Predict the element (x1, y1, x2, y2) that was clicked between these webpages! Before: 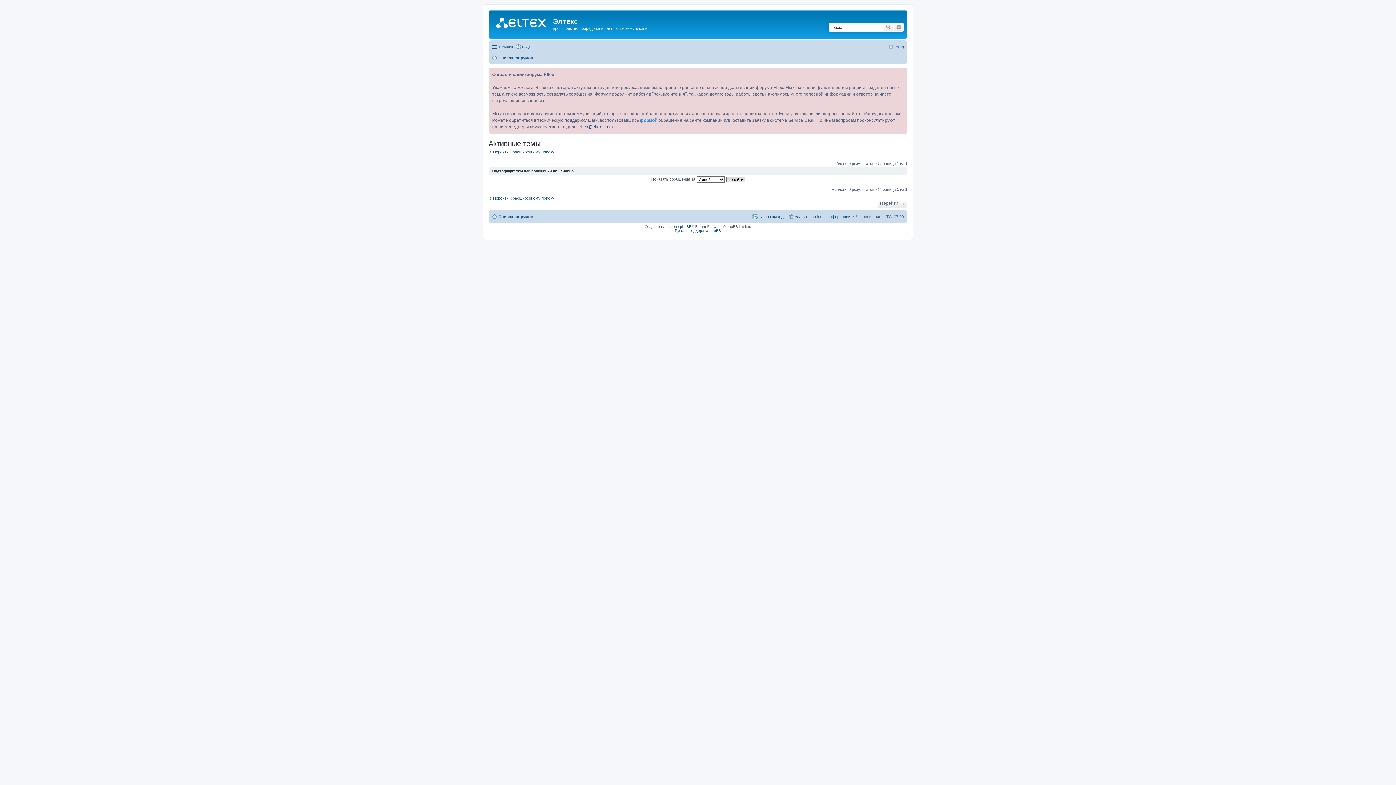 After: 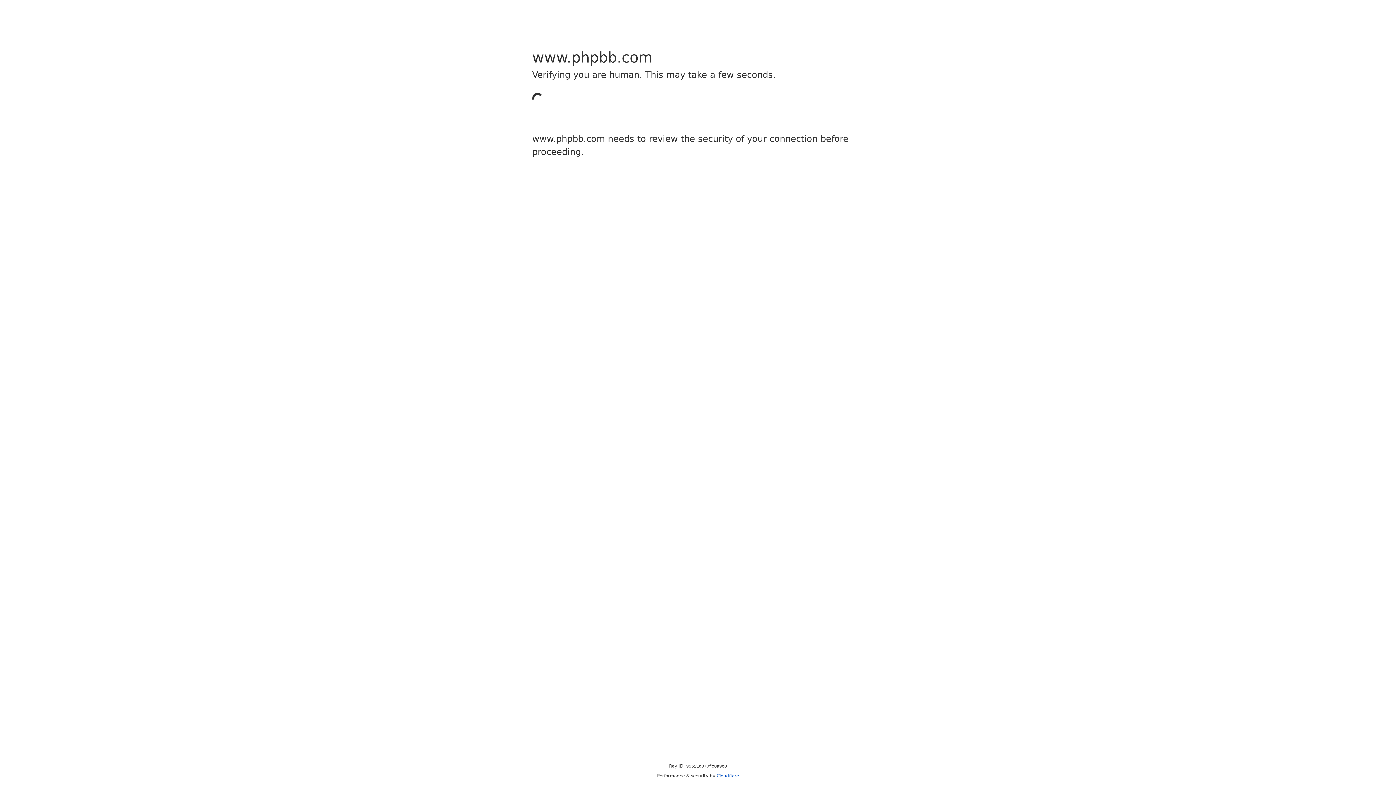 Action: bbox: (680, 224, 691, 228) label: phpBB